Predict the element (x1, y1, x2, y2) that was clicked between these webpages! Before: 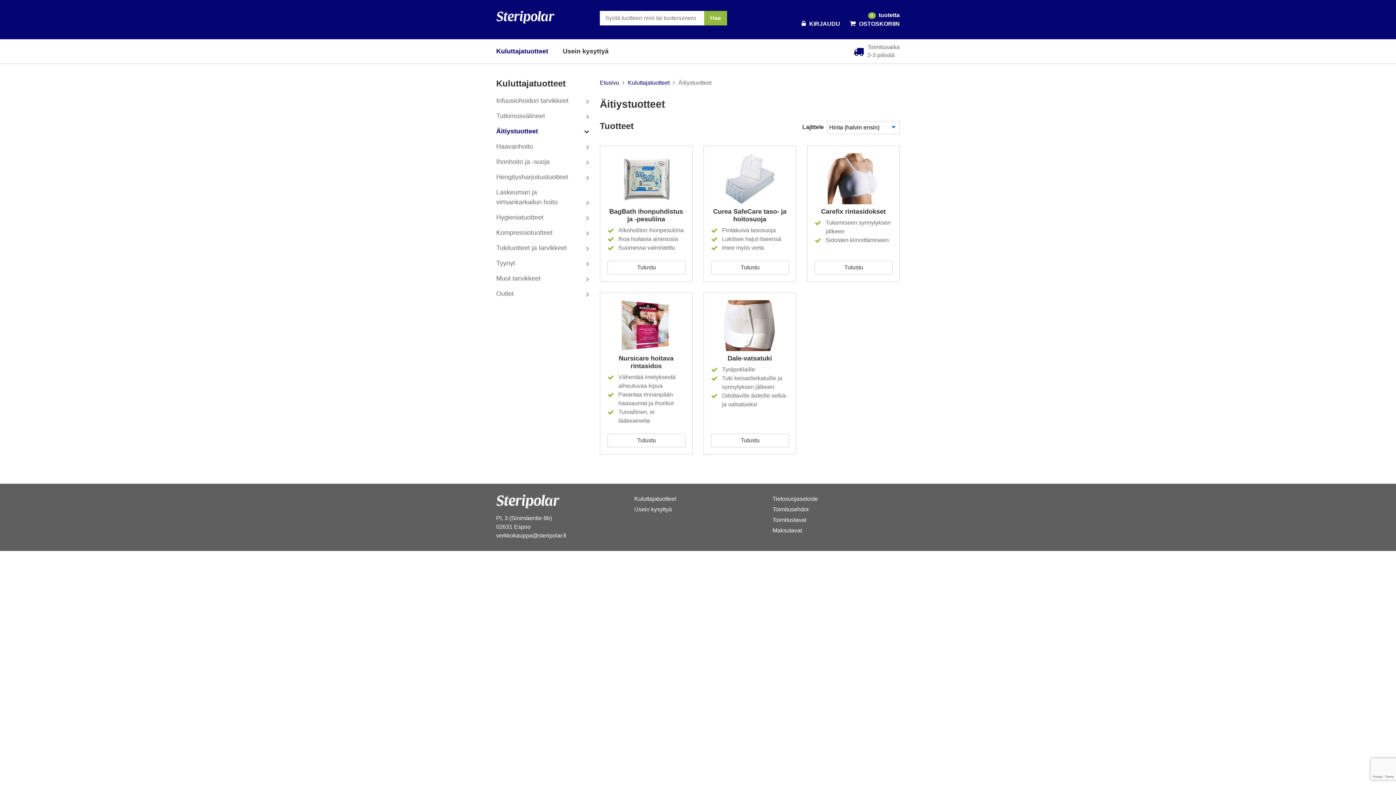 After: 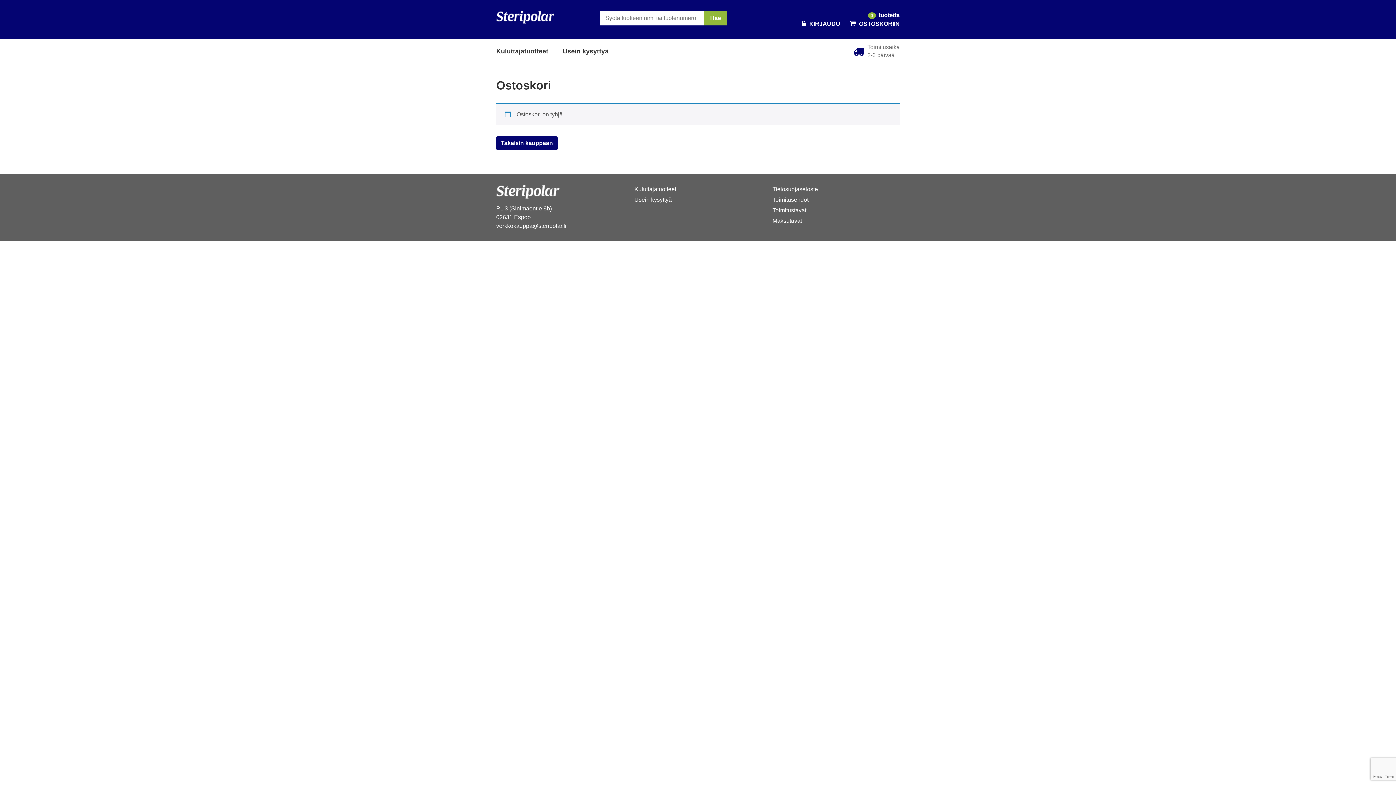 Action: label:  OSTOSKORIIN bbox: (849, 19, 899, 28)